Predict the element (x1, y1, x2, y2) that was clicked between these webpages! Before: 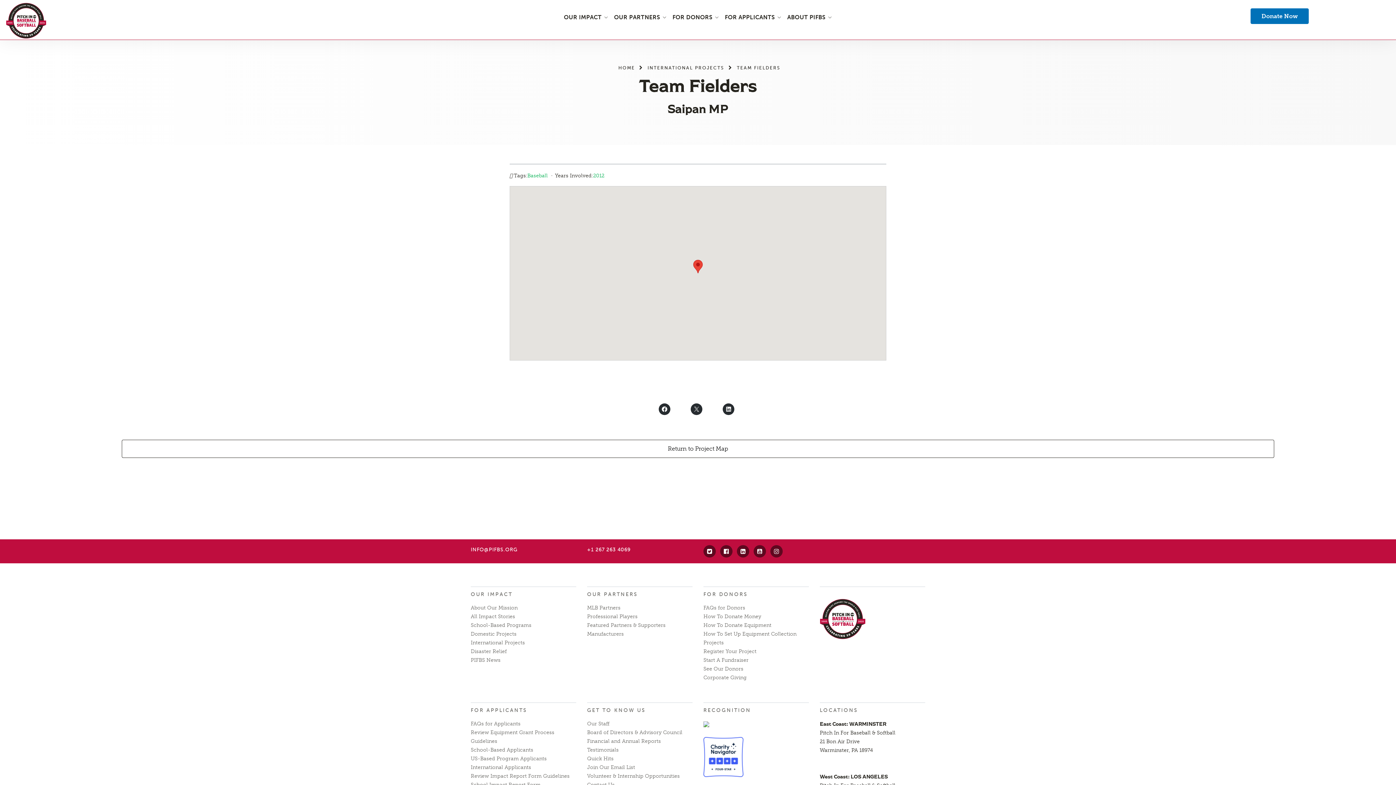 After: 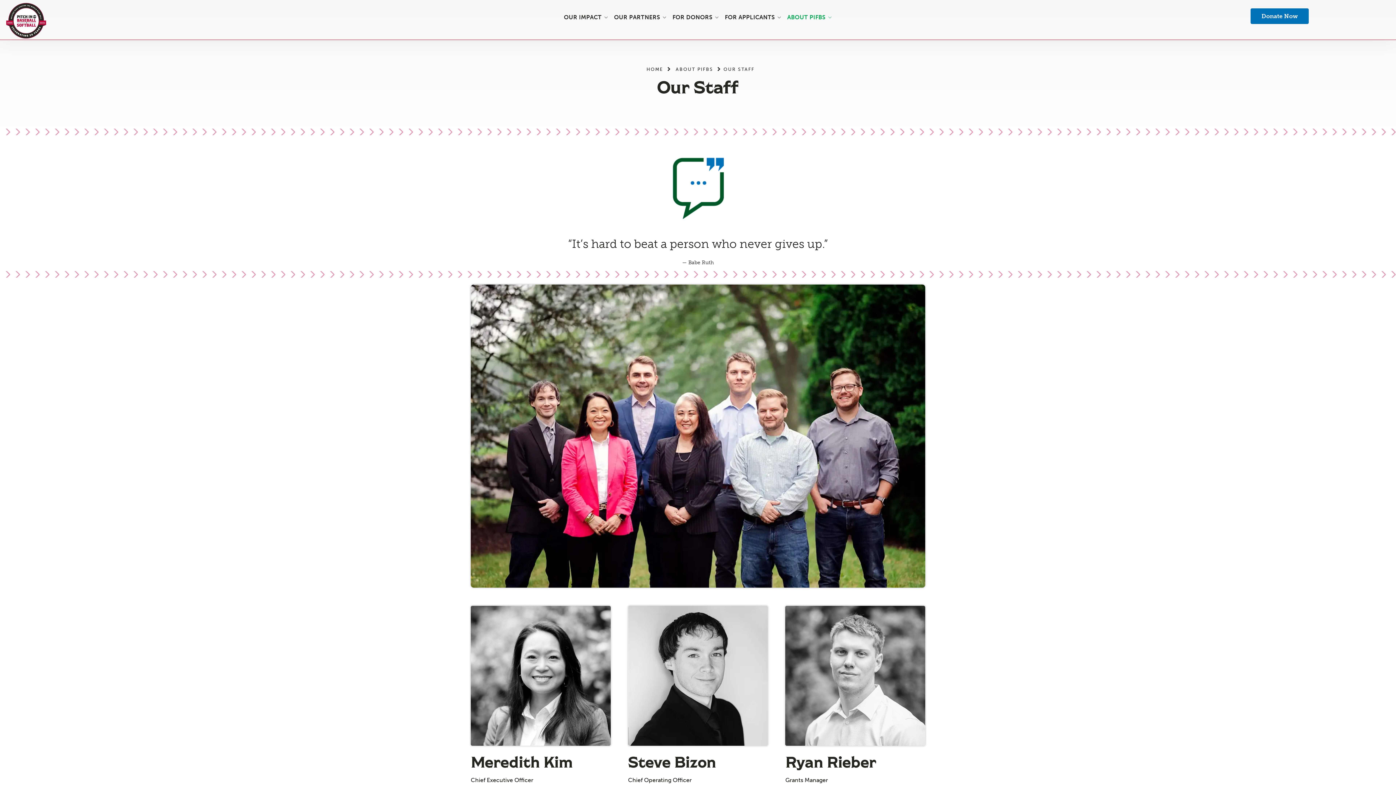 Action: bbox: (587, 721, 609, 727) label: Our Staff